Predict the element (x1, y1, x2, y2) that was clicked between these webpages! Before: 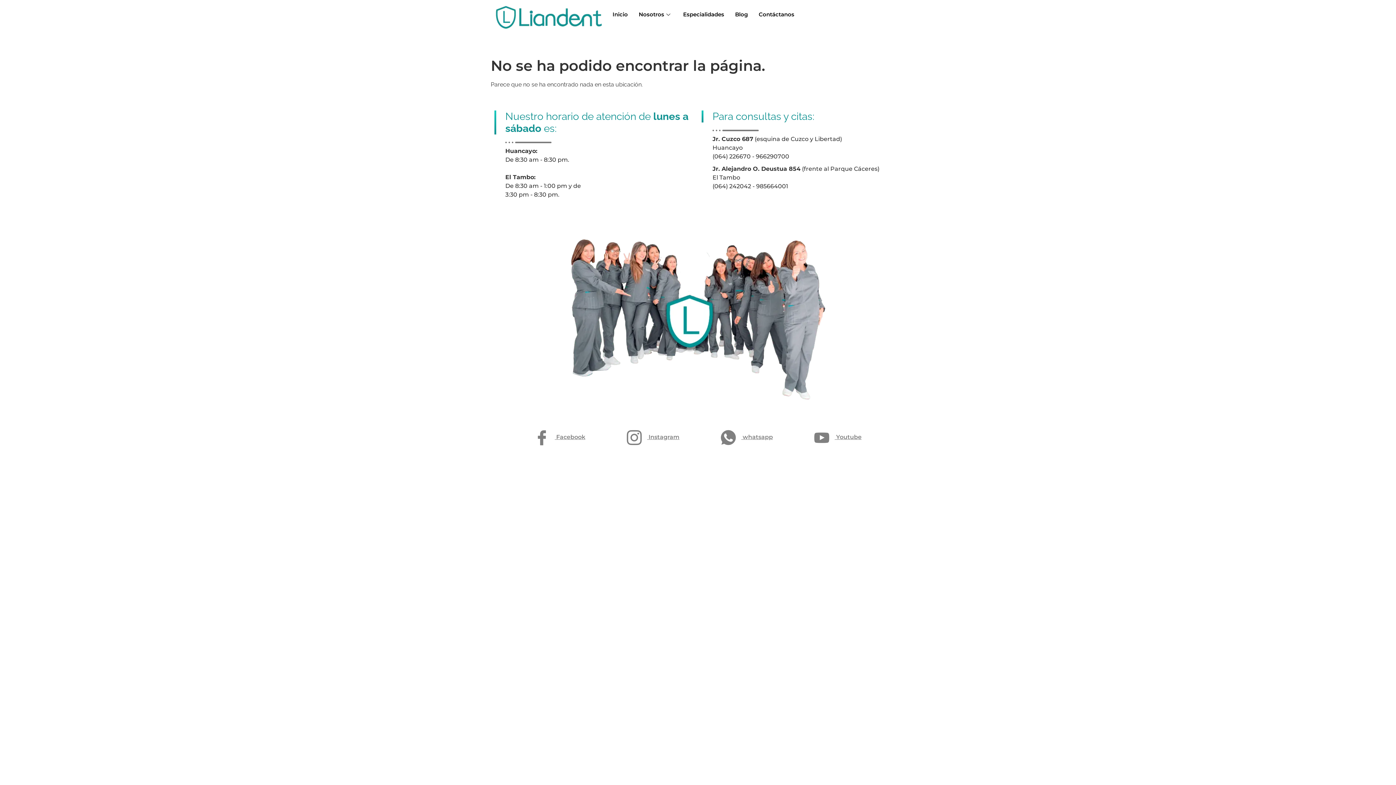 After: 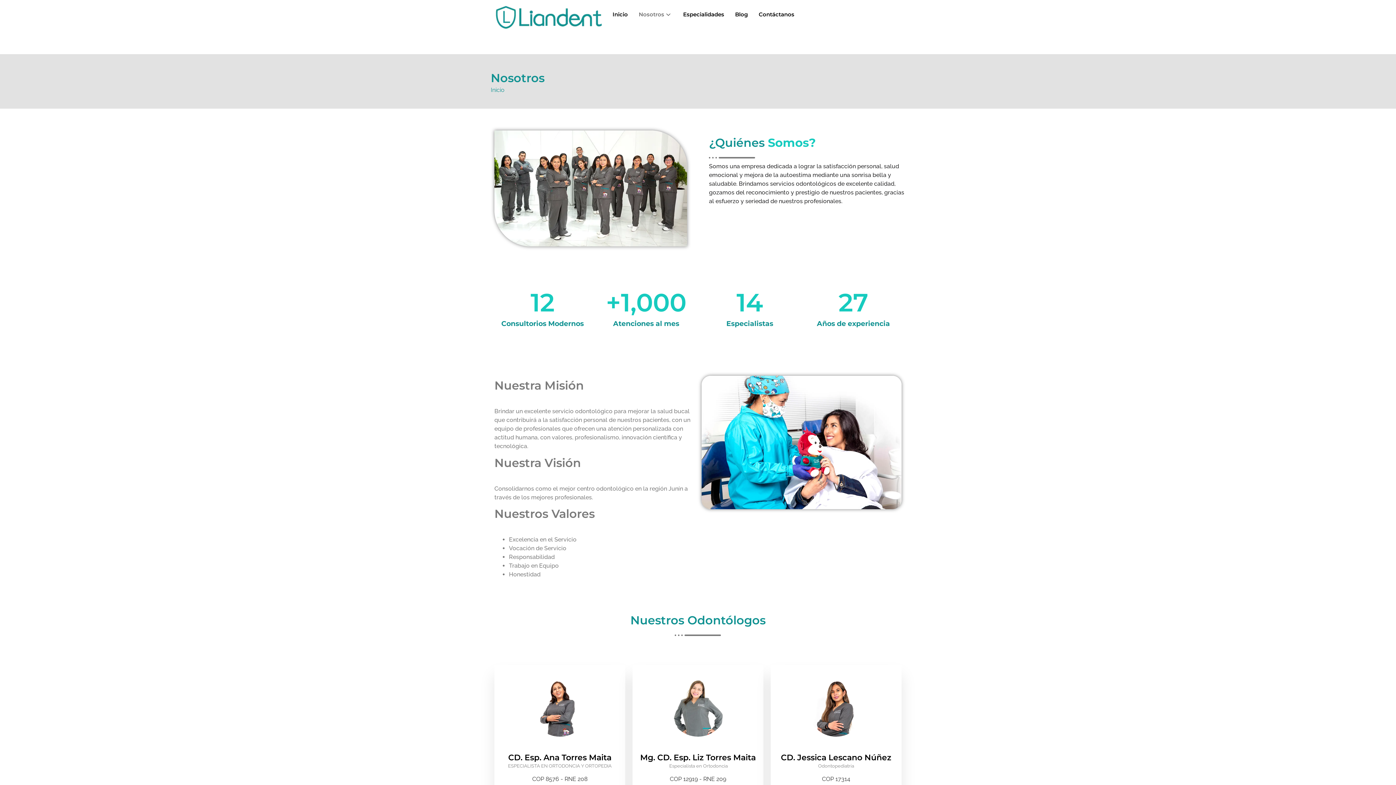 Action: bbox: (633, 0, 677, 29) label: Nosotros